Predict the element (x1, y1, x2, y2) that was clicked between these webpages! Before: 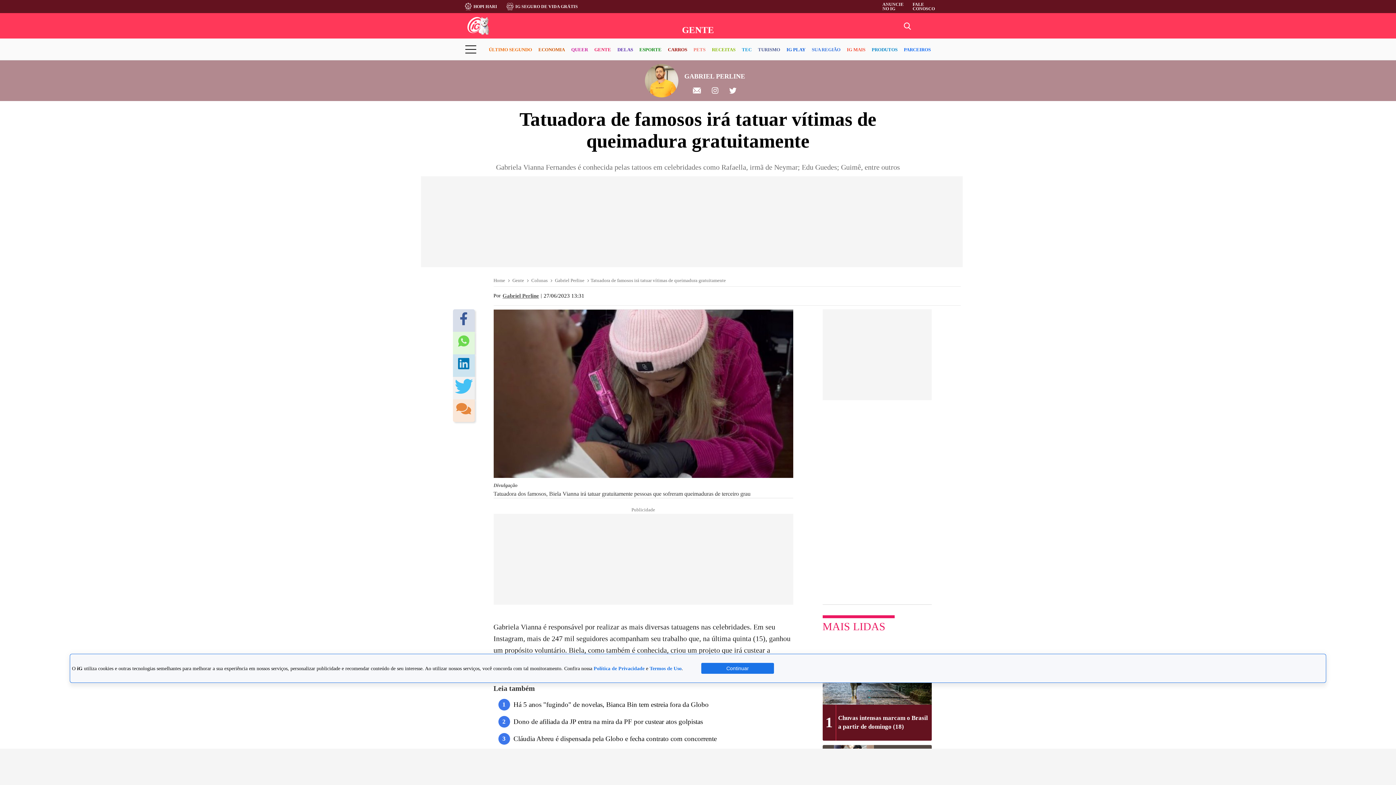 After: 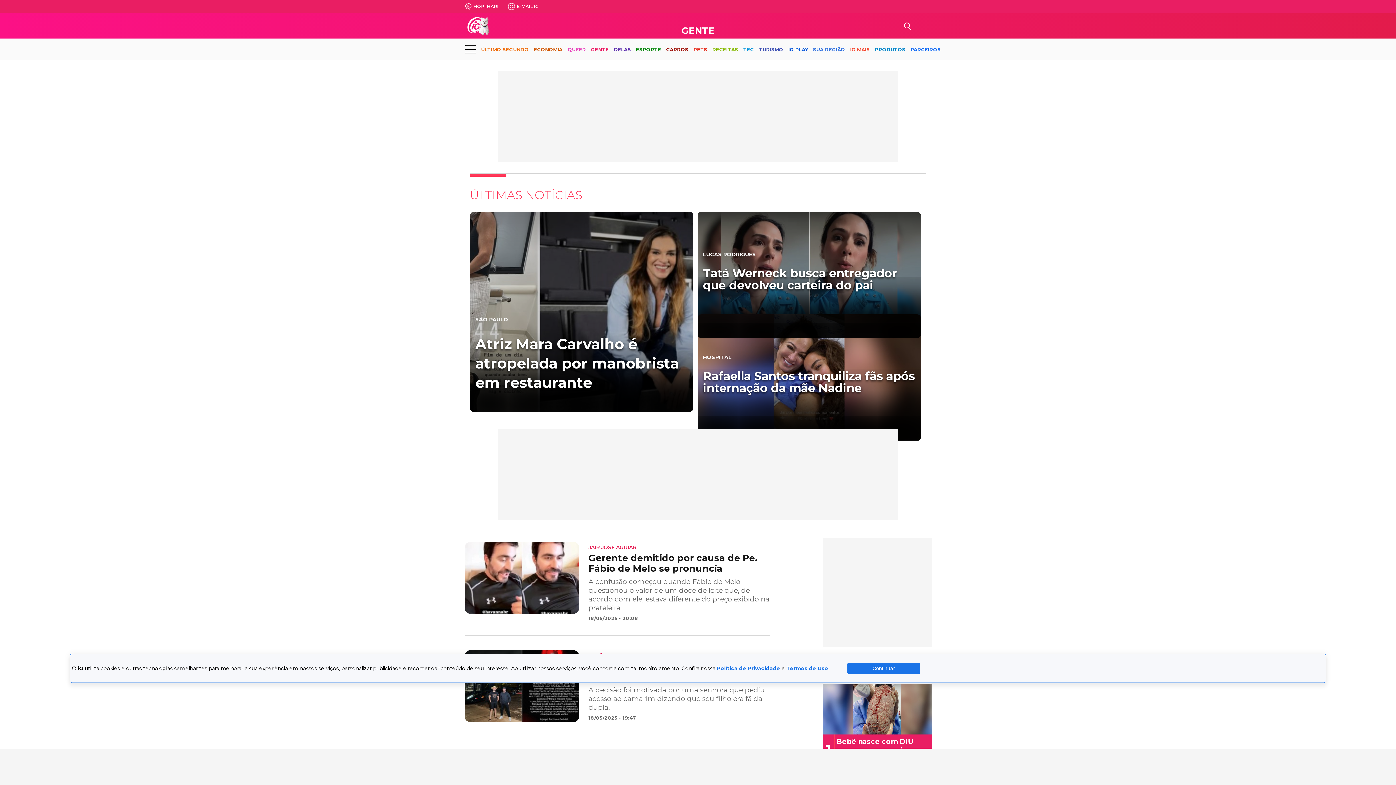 Action: bbox: (512, 277, 524, 283) label: Gente